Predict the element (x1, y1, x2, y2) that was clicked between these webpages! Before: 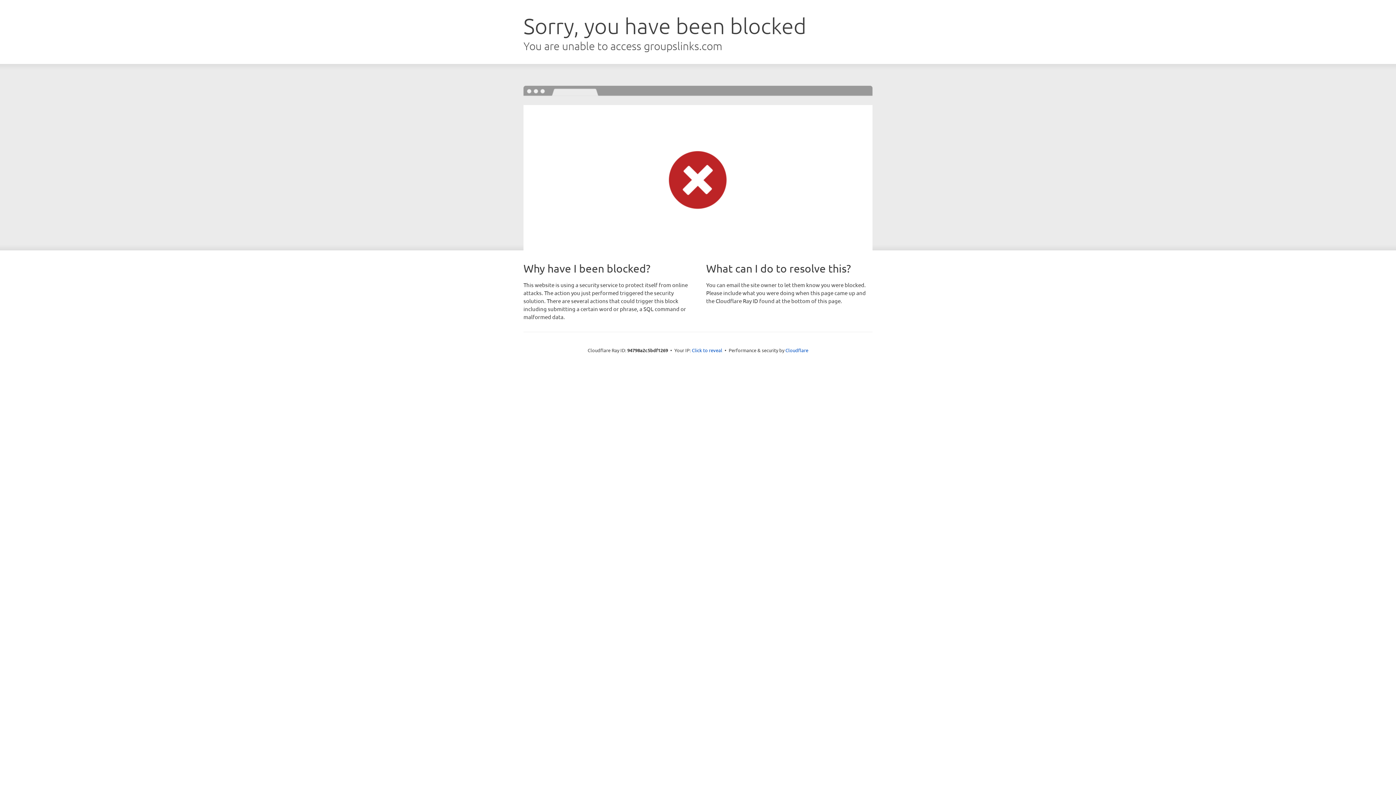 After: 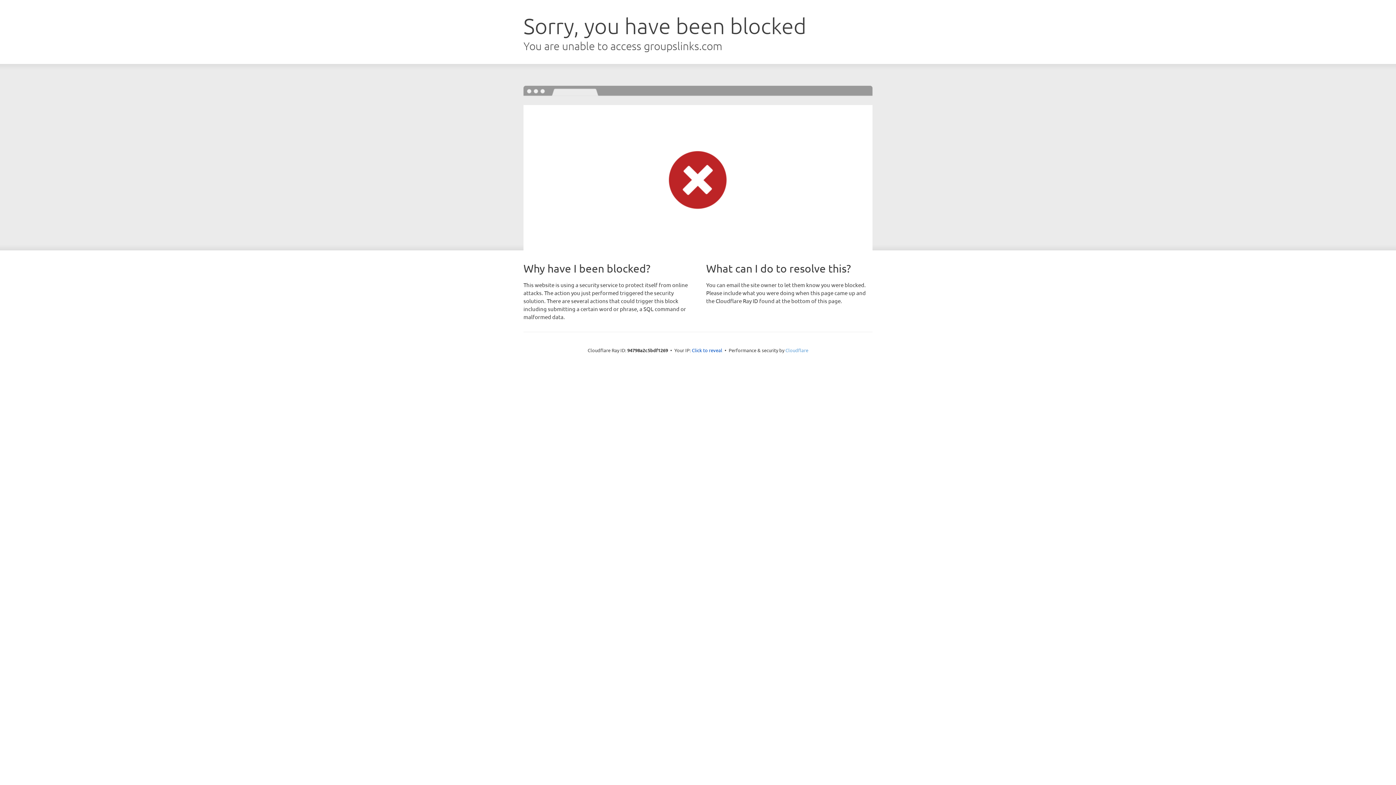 Action: bbox: (785, 347, 808, 353) label: Cloudflare